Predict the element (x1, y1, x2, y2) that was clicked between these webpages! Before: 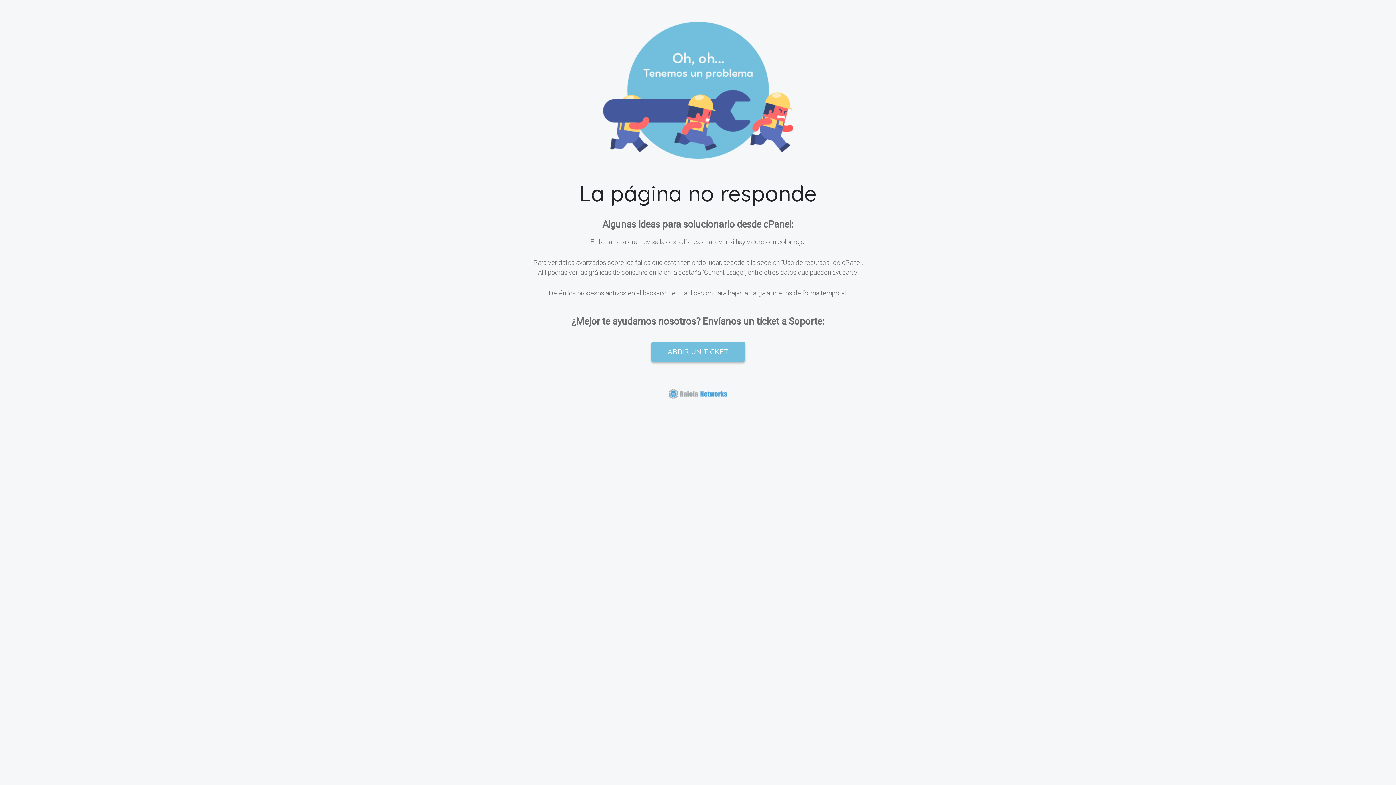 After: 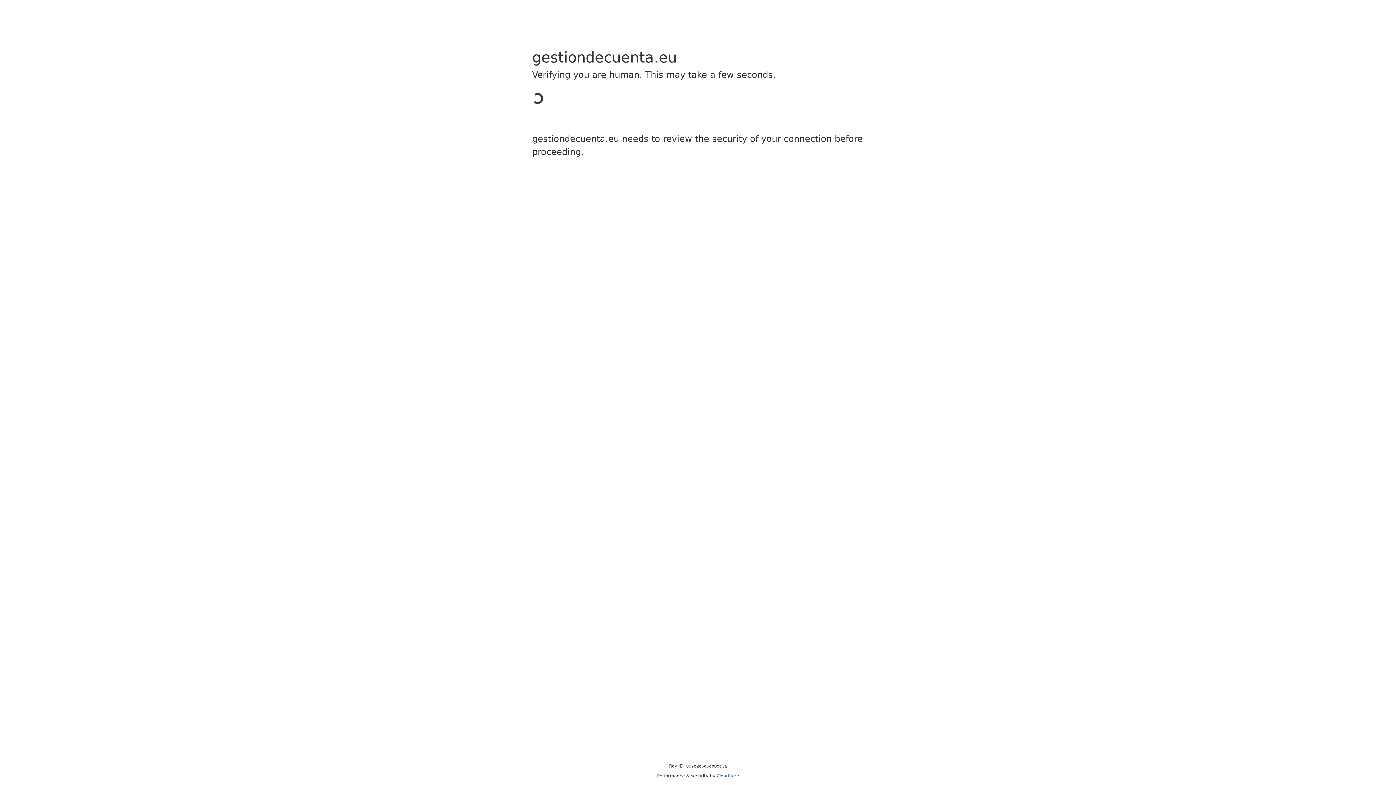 Action: label: ABRIR UN TICKET bbox: (651, 341, 745, 362)